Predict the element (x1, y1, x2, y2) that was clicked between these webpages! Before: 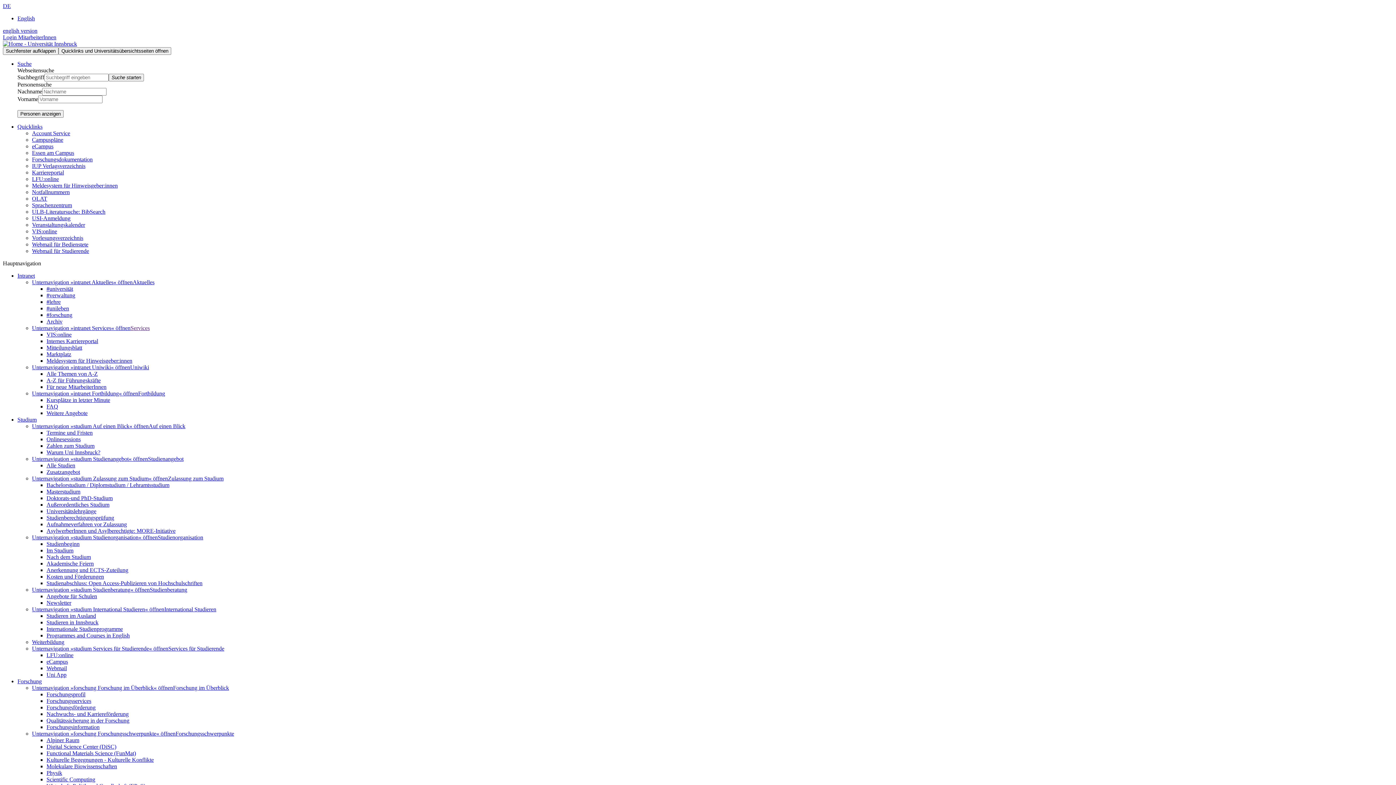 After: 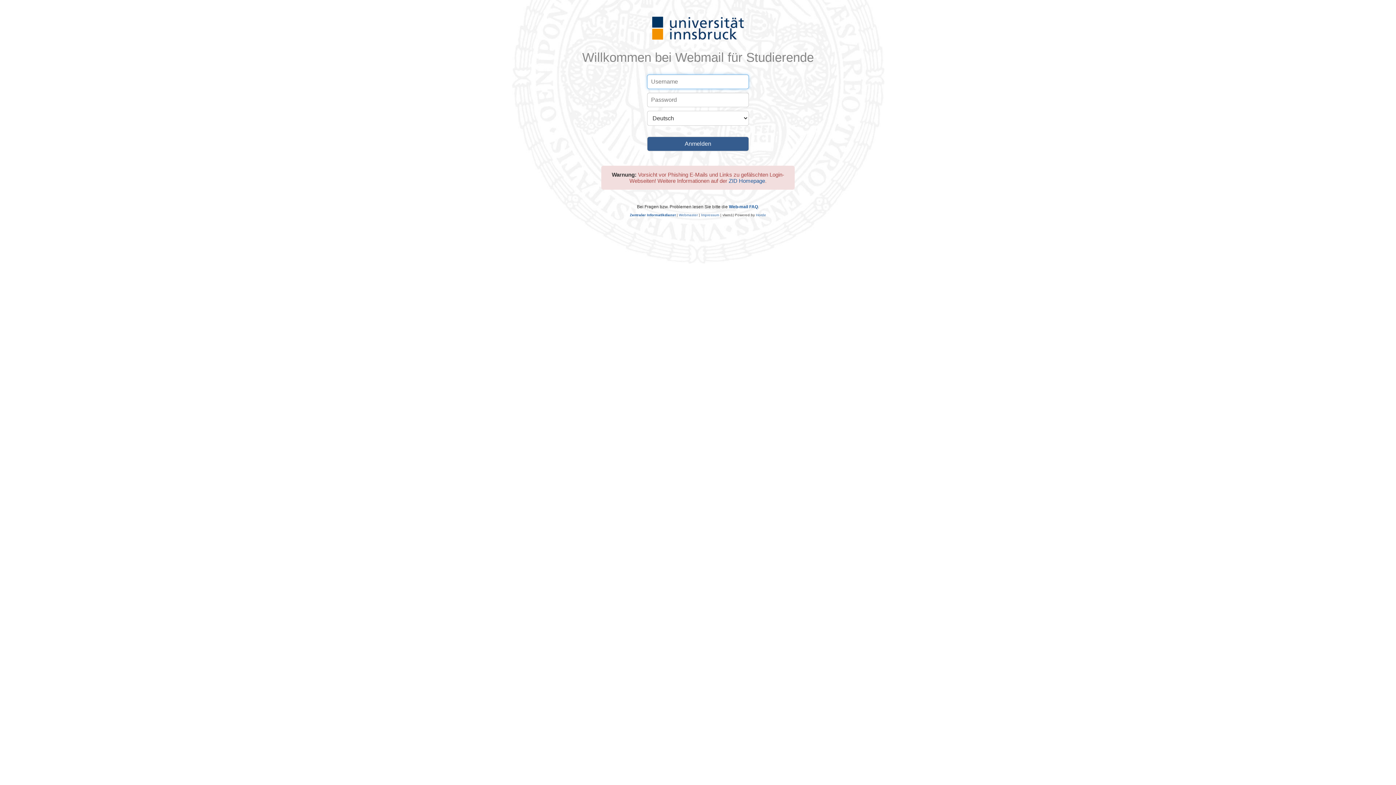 Action: bbox: (32, 248, 89, 254) label: Webmail für Studierende